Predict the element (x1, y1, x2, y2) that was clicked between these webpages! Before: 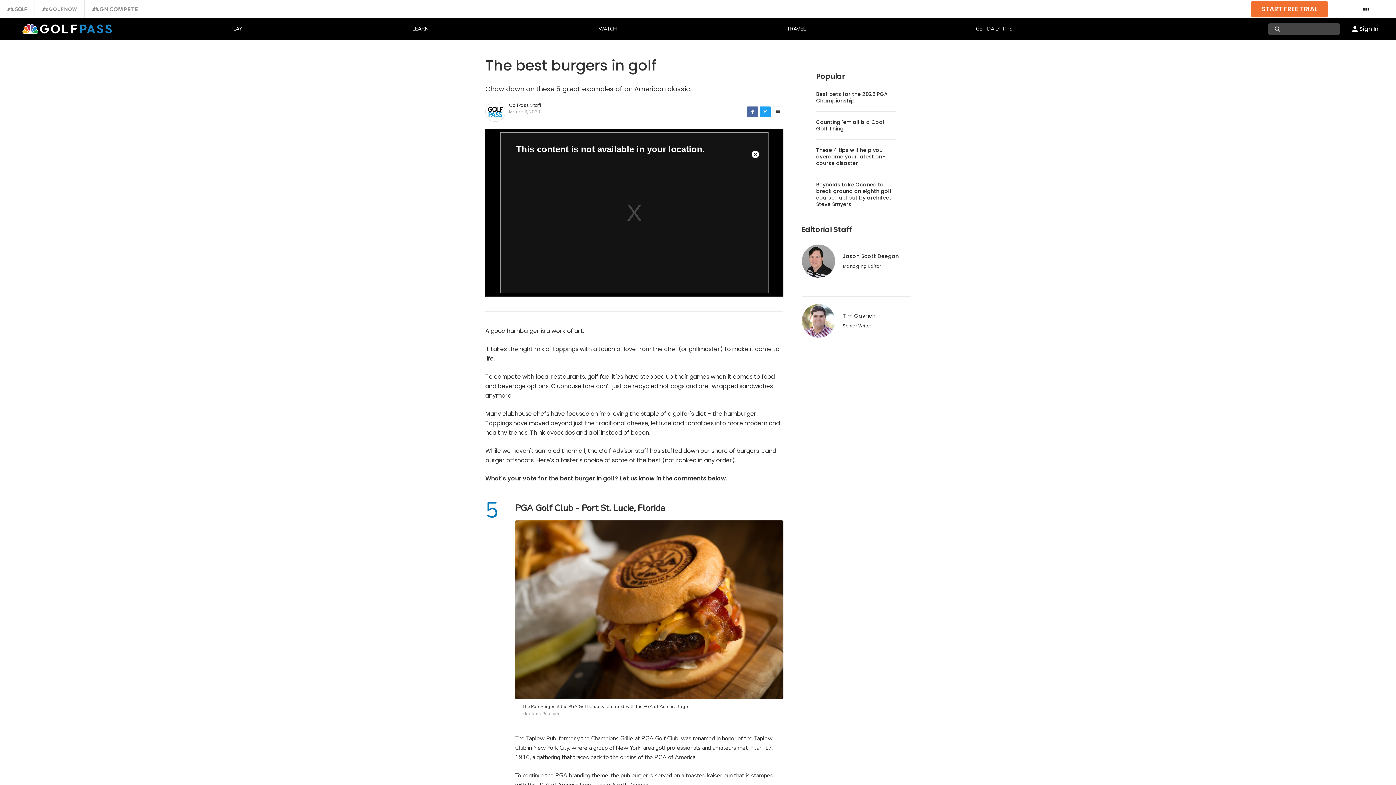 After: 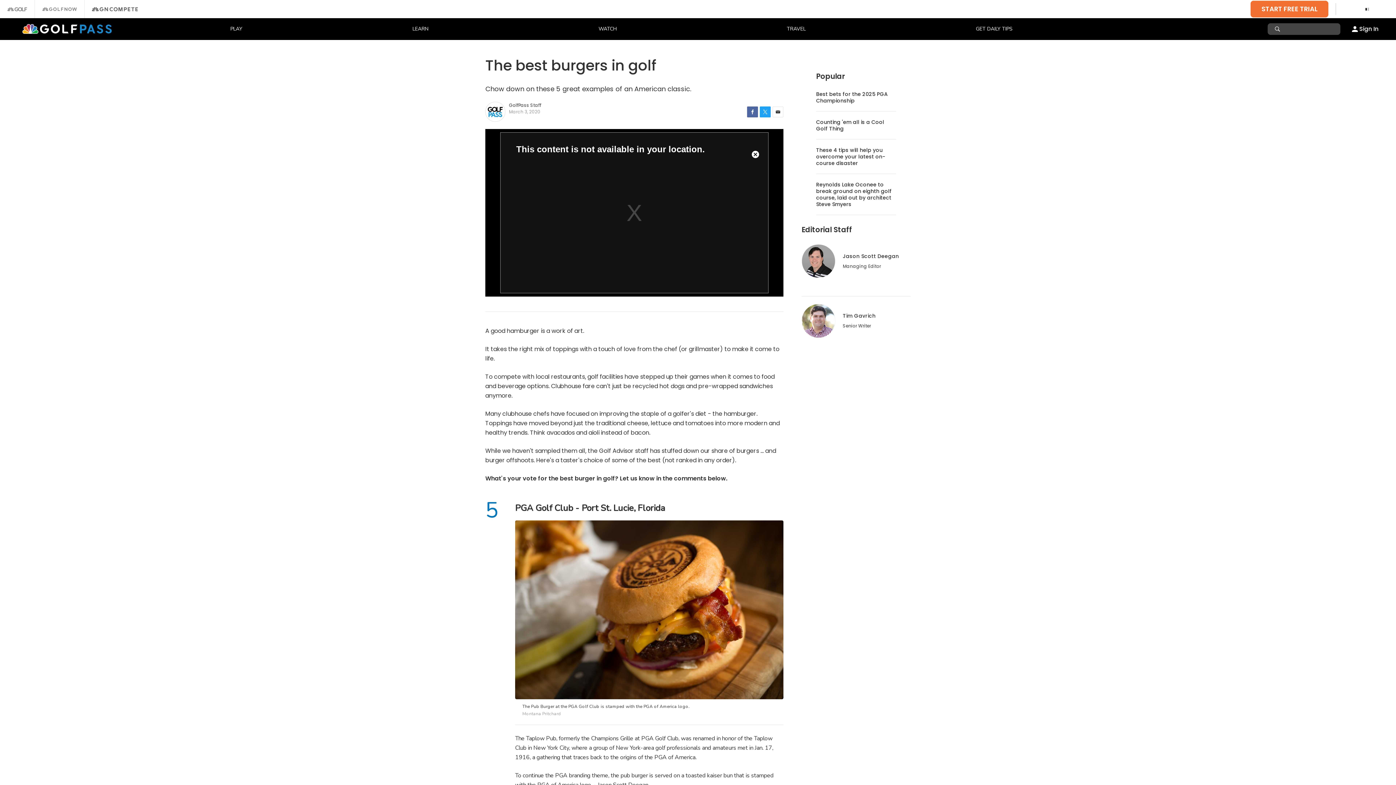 Action: bbox: (92, 7, 138, 11)